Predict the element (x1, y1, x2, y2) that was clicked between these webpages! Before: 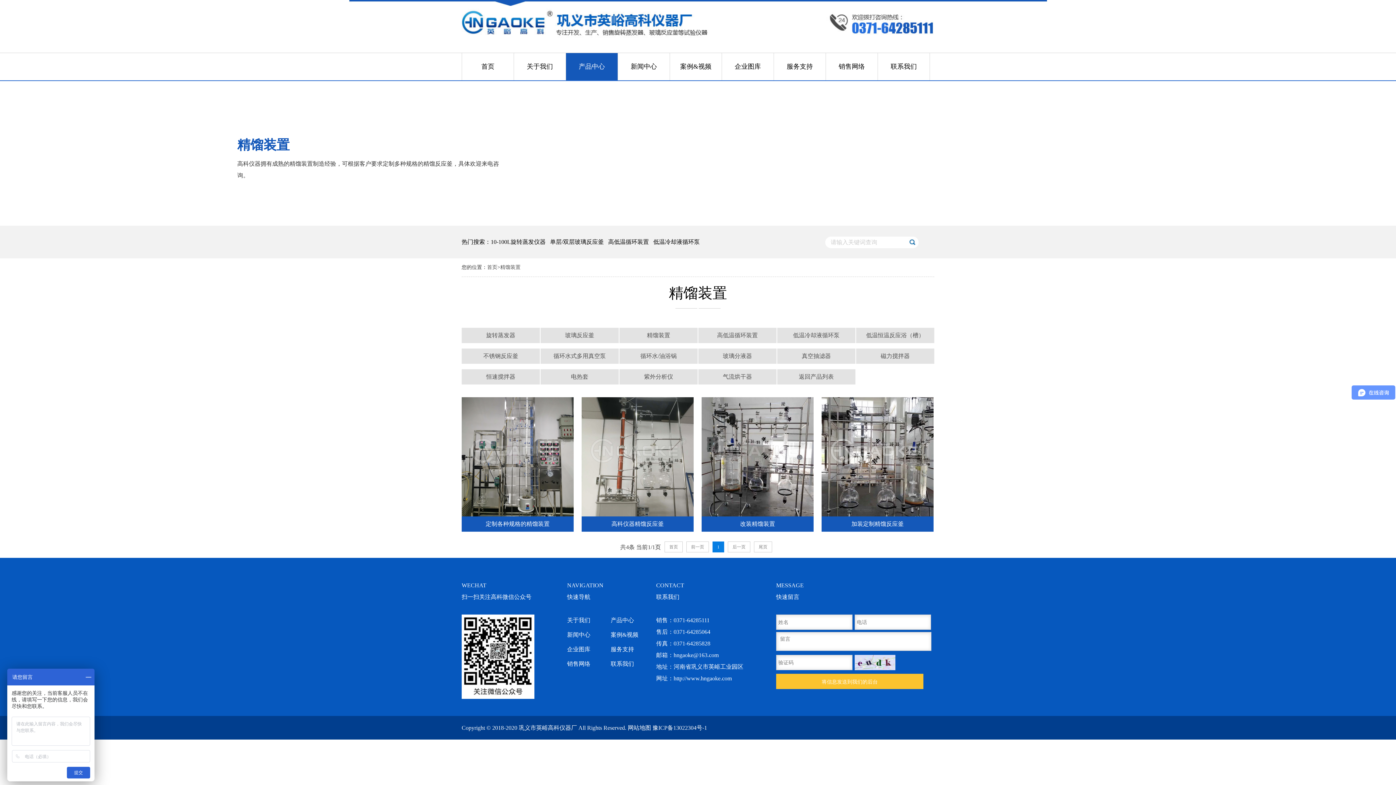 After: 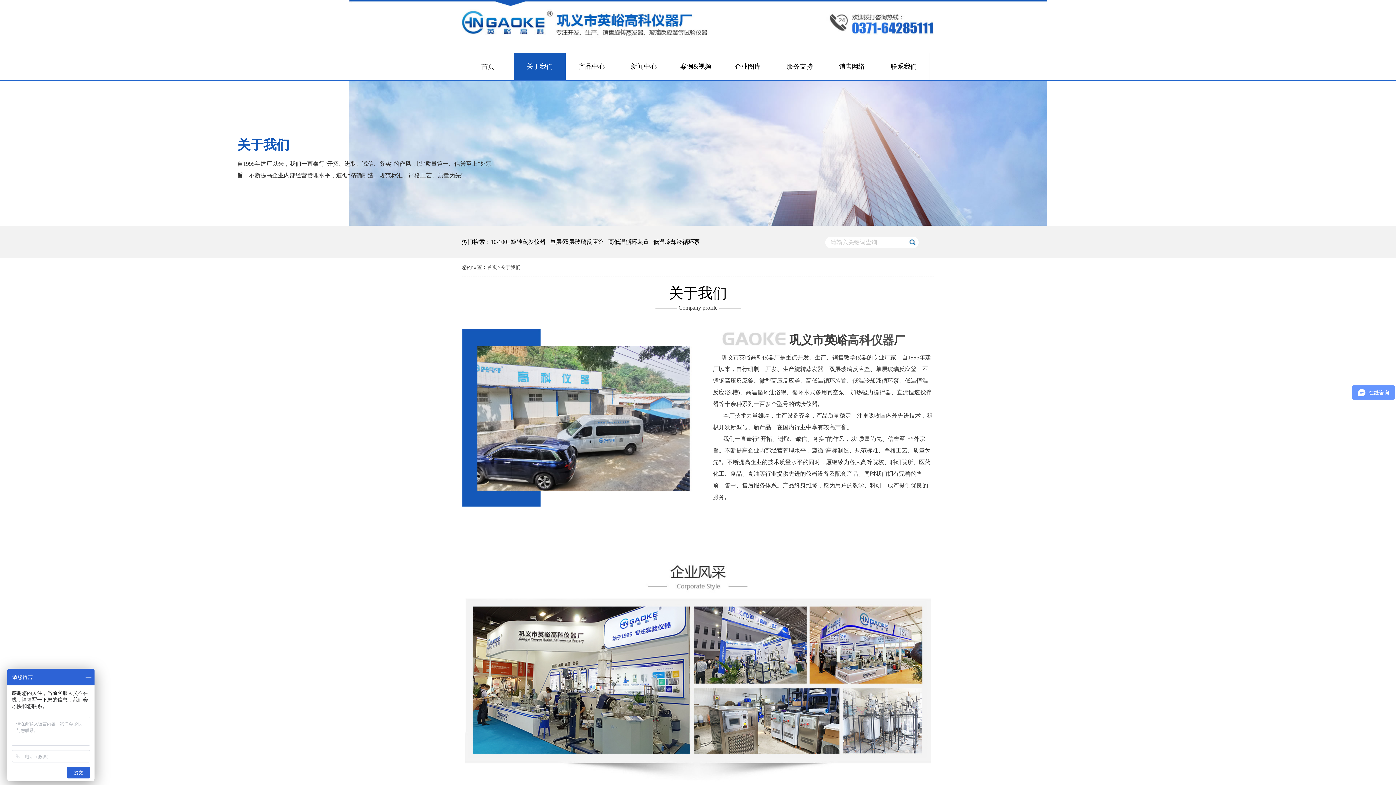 Action: bbox: (567, 614, 610, 629) label: 关于我们